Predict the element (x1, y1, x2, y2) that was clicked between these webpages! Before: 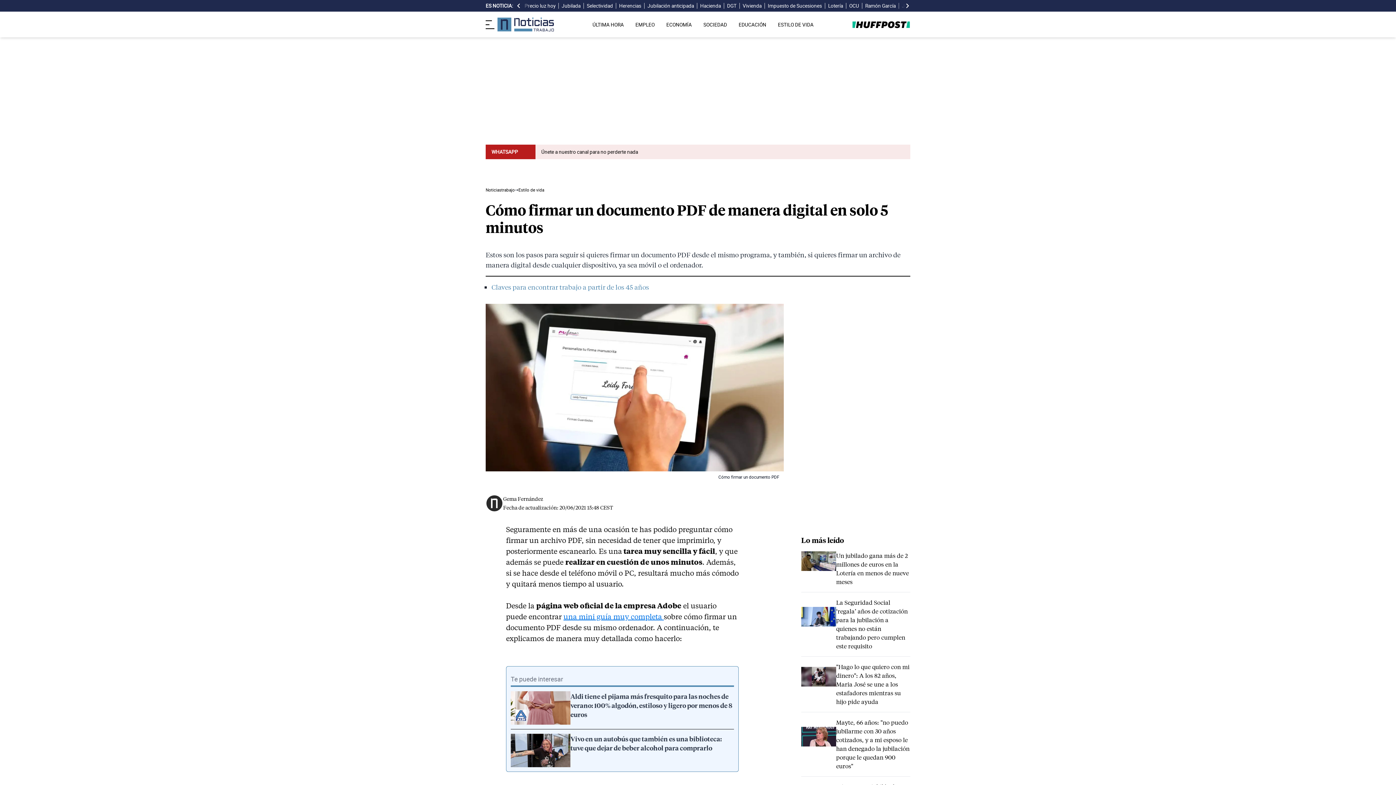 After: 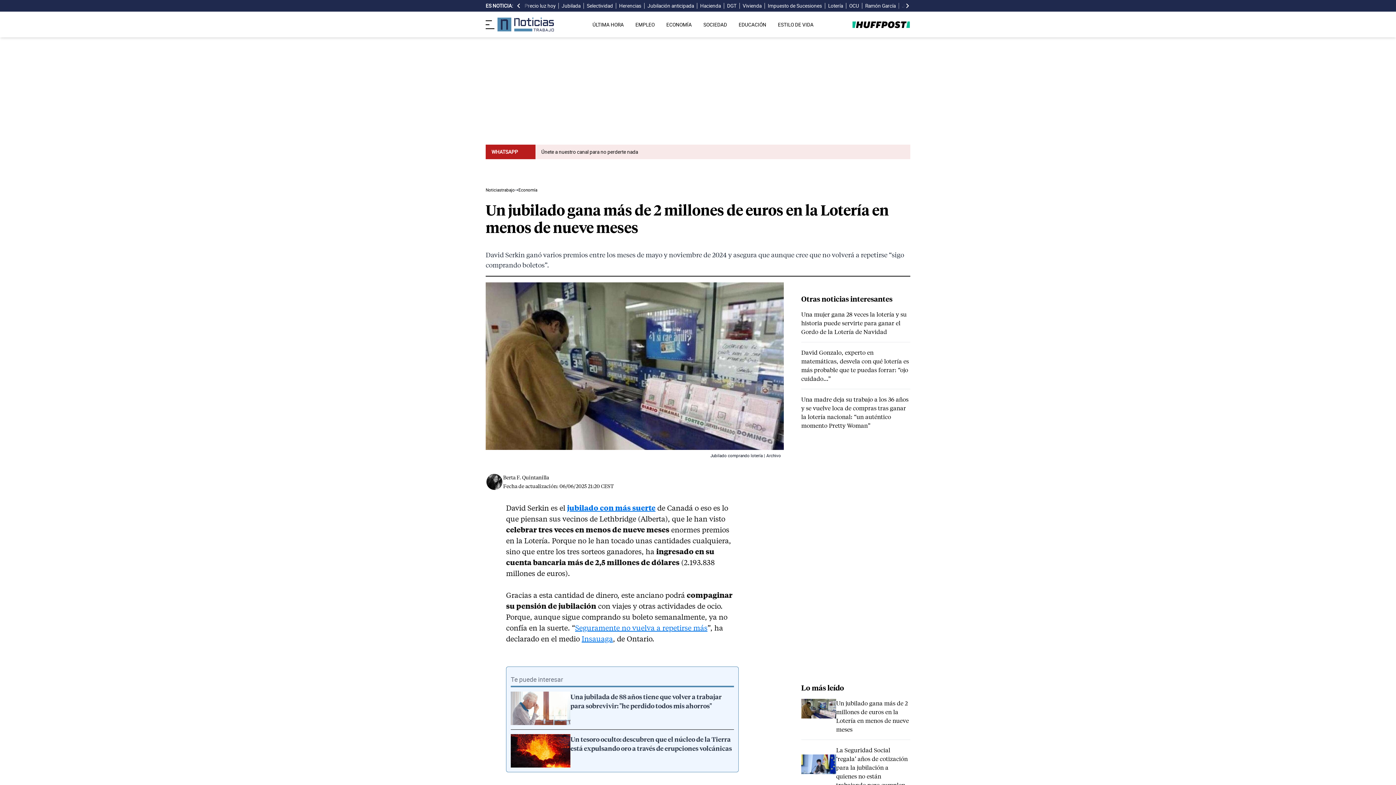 Action: bbox: (828, 2, 843, 9) label: Lotería